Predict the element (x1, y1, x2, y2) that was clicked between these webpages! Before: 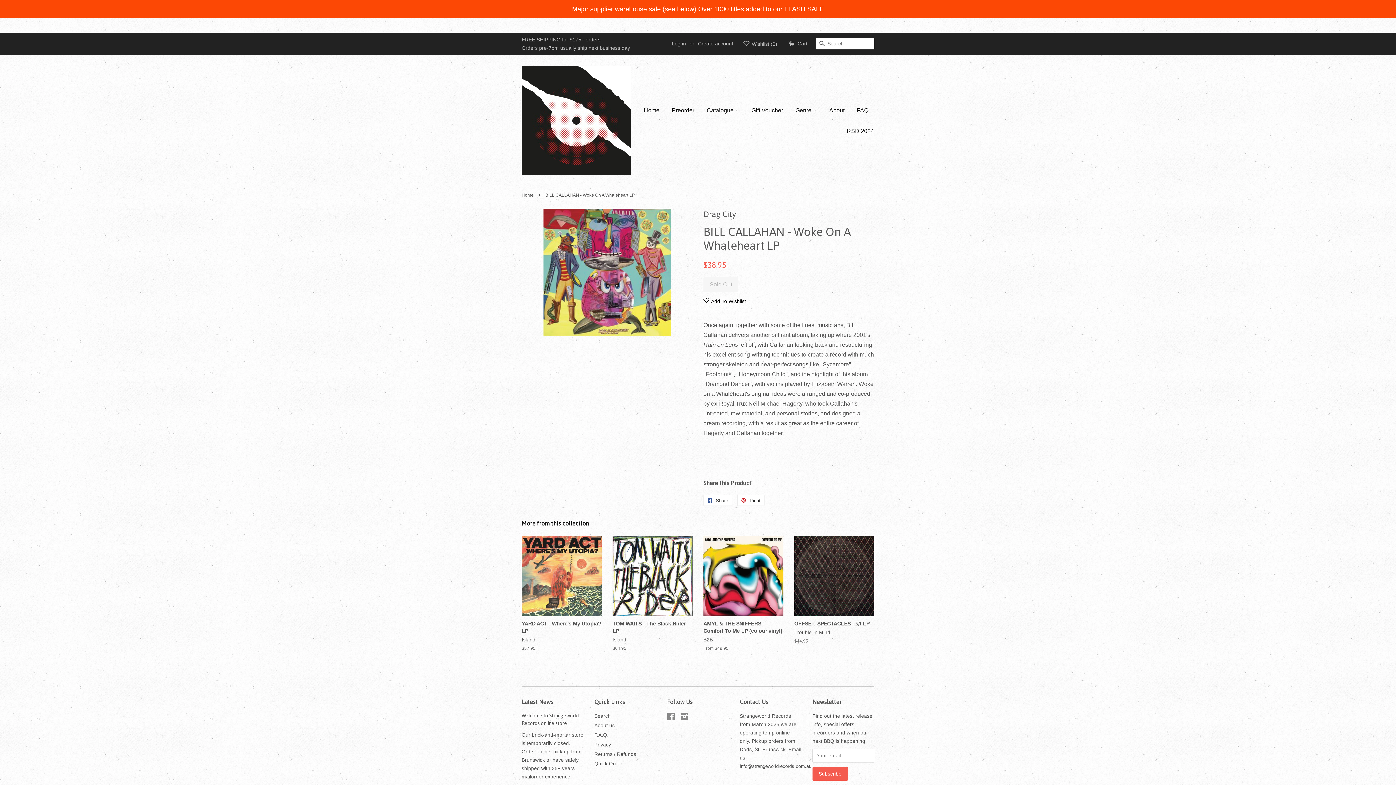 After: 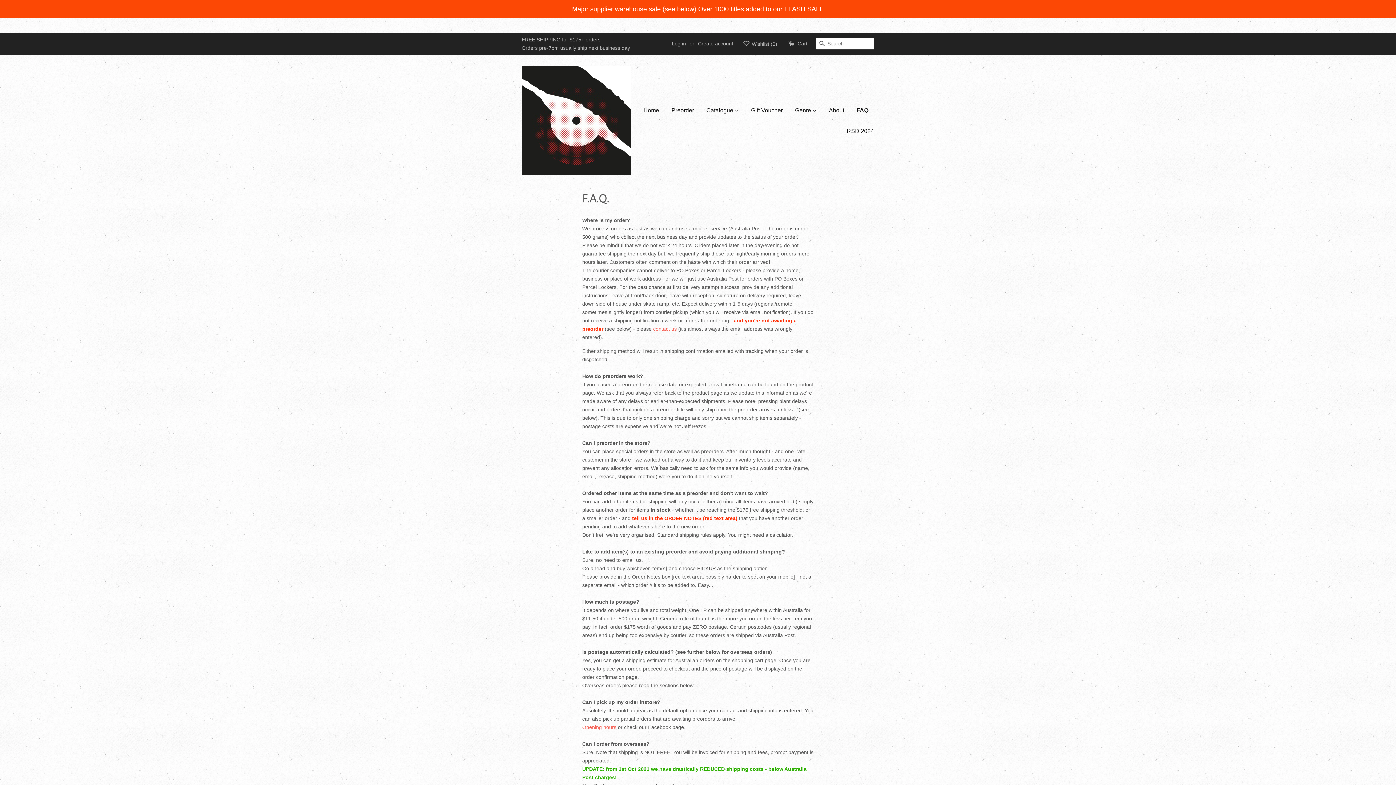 Action: label: FAQ bbox: (851, 100, 874, 120)